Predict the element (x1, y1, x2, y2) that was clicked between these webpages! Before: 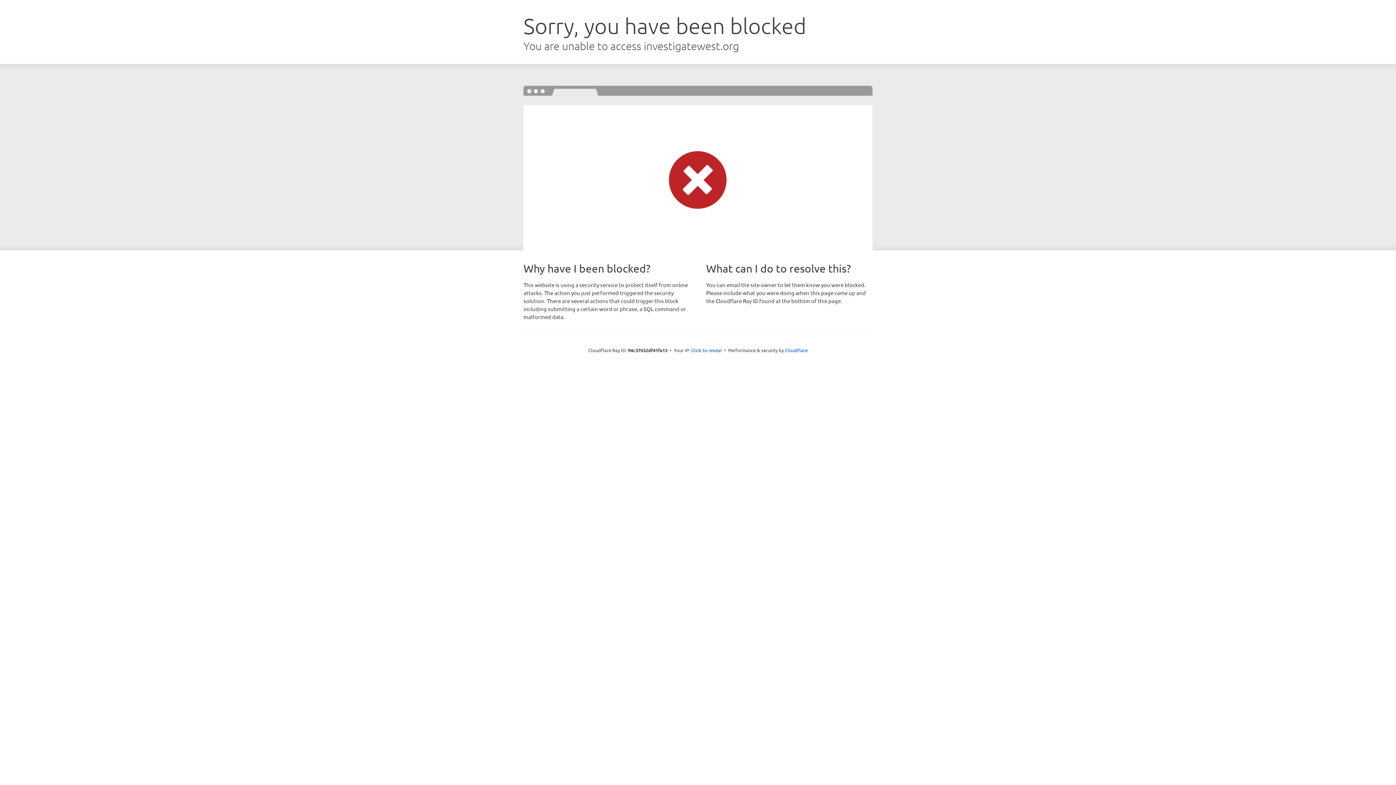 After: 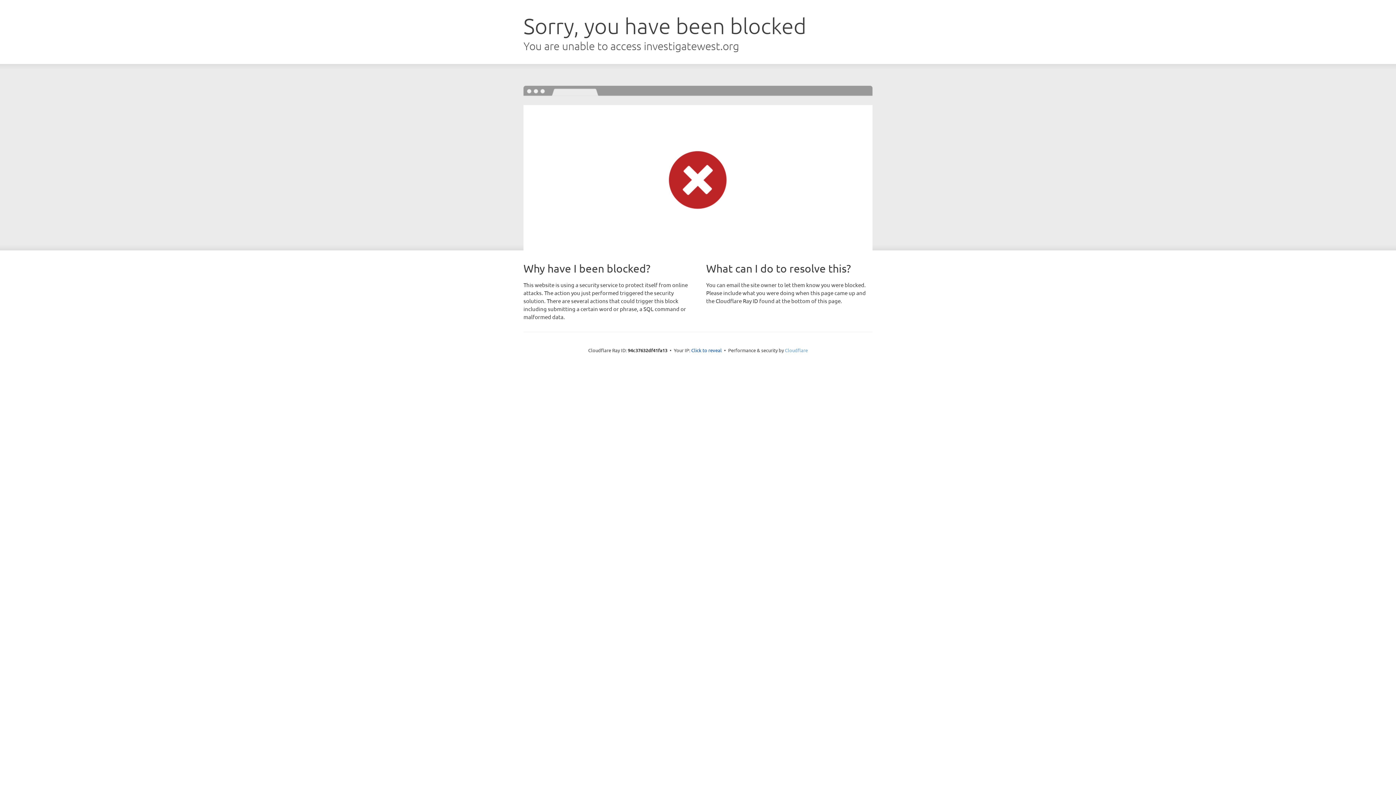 Action: bbox: (785, 347, 808, 353) label: Cloudflare